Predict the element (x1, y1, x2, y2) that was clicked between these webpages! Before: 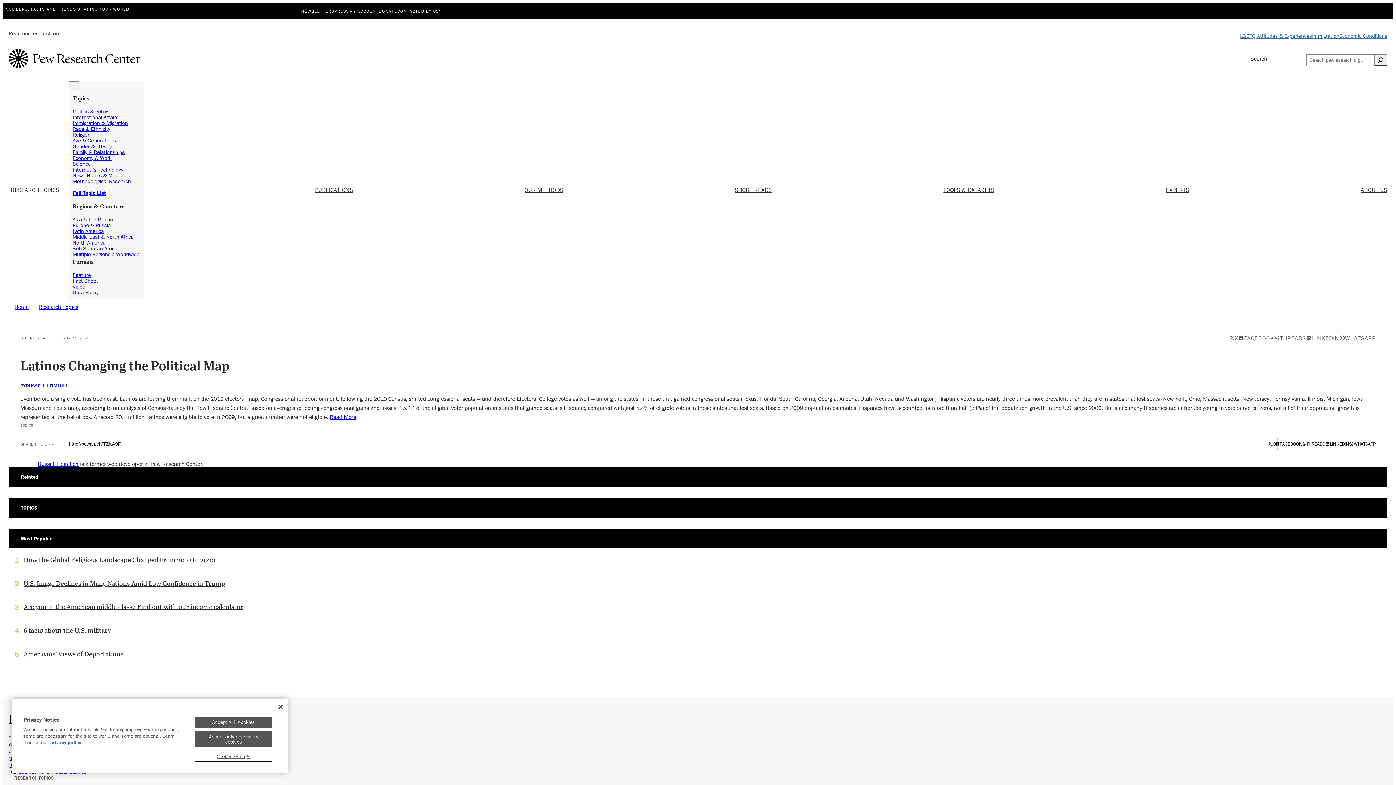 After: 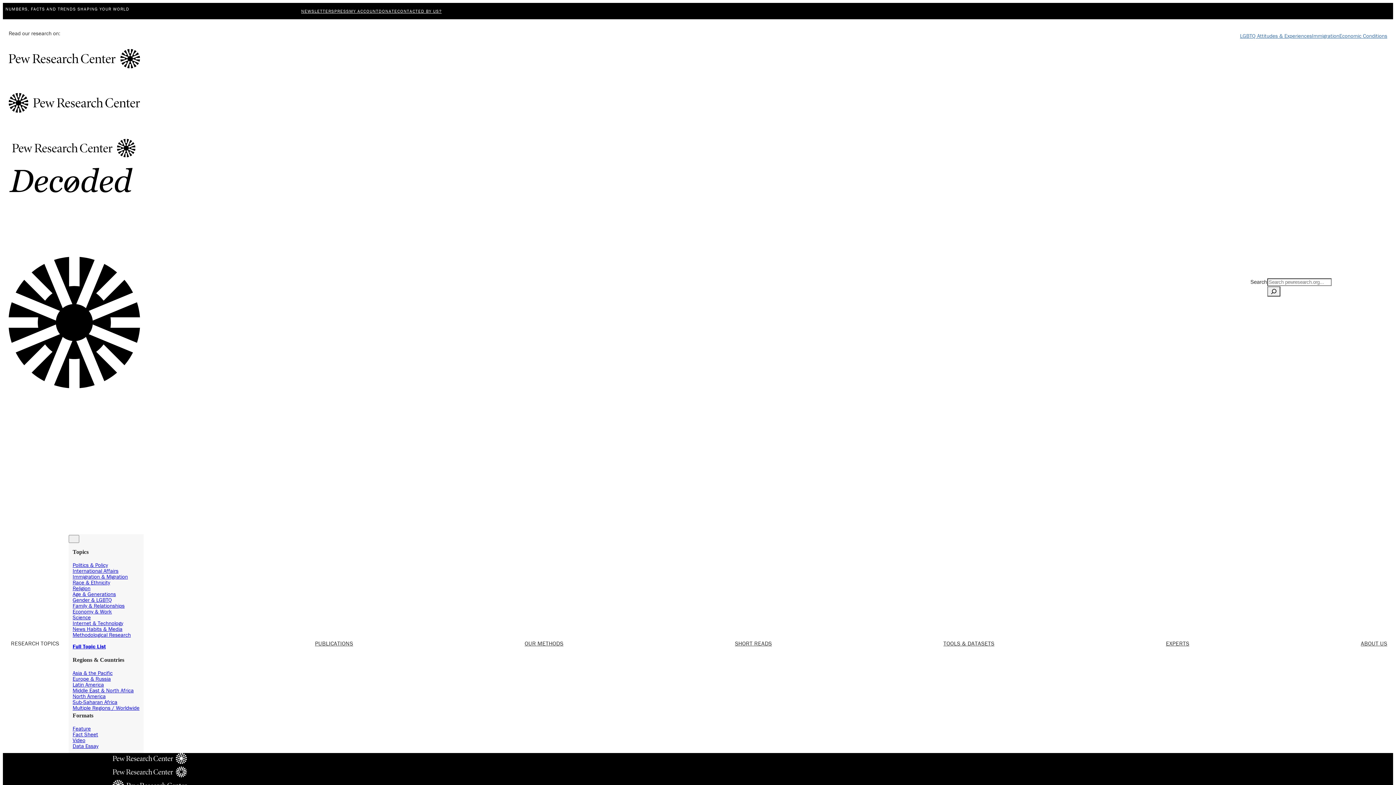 Action: label: Religion bbox: (72, 131, 90, 138)